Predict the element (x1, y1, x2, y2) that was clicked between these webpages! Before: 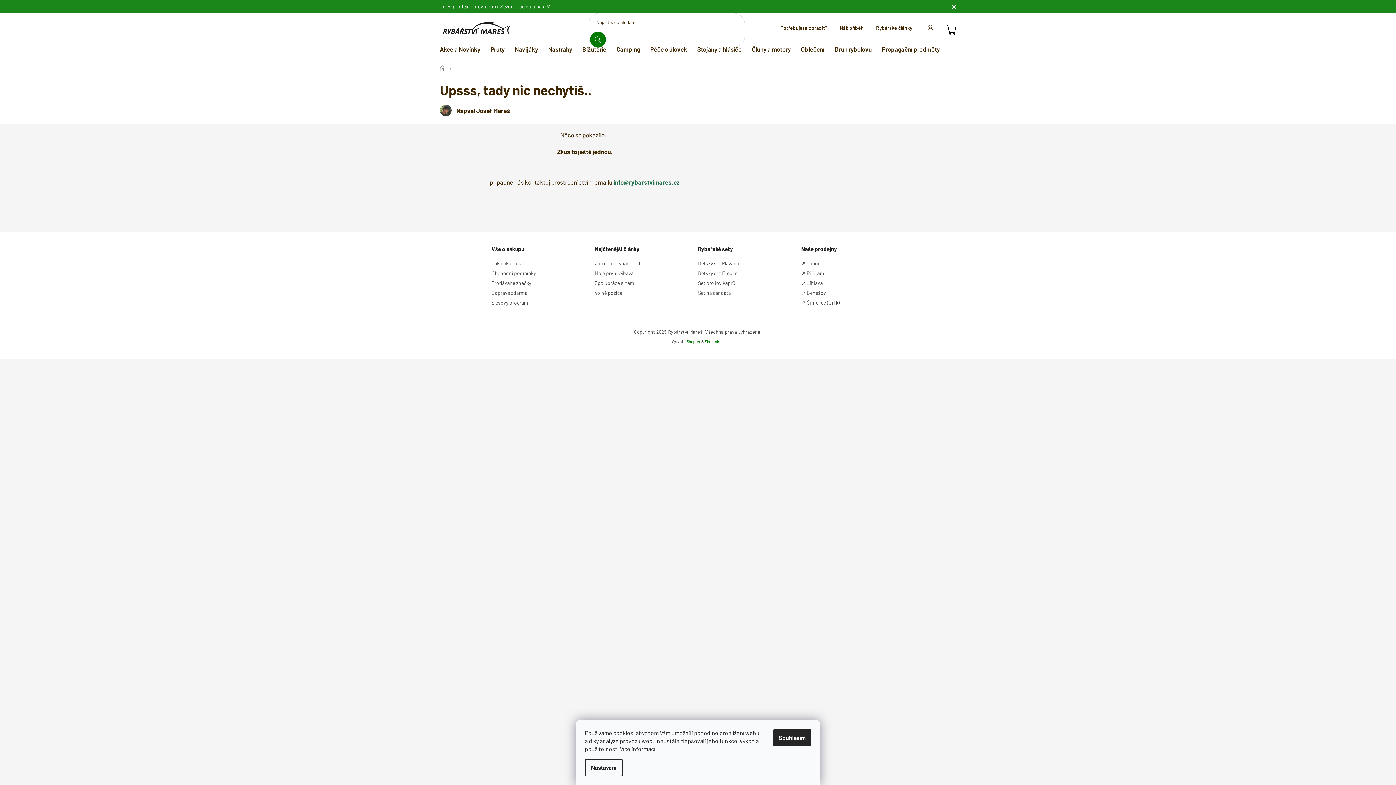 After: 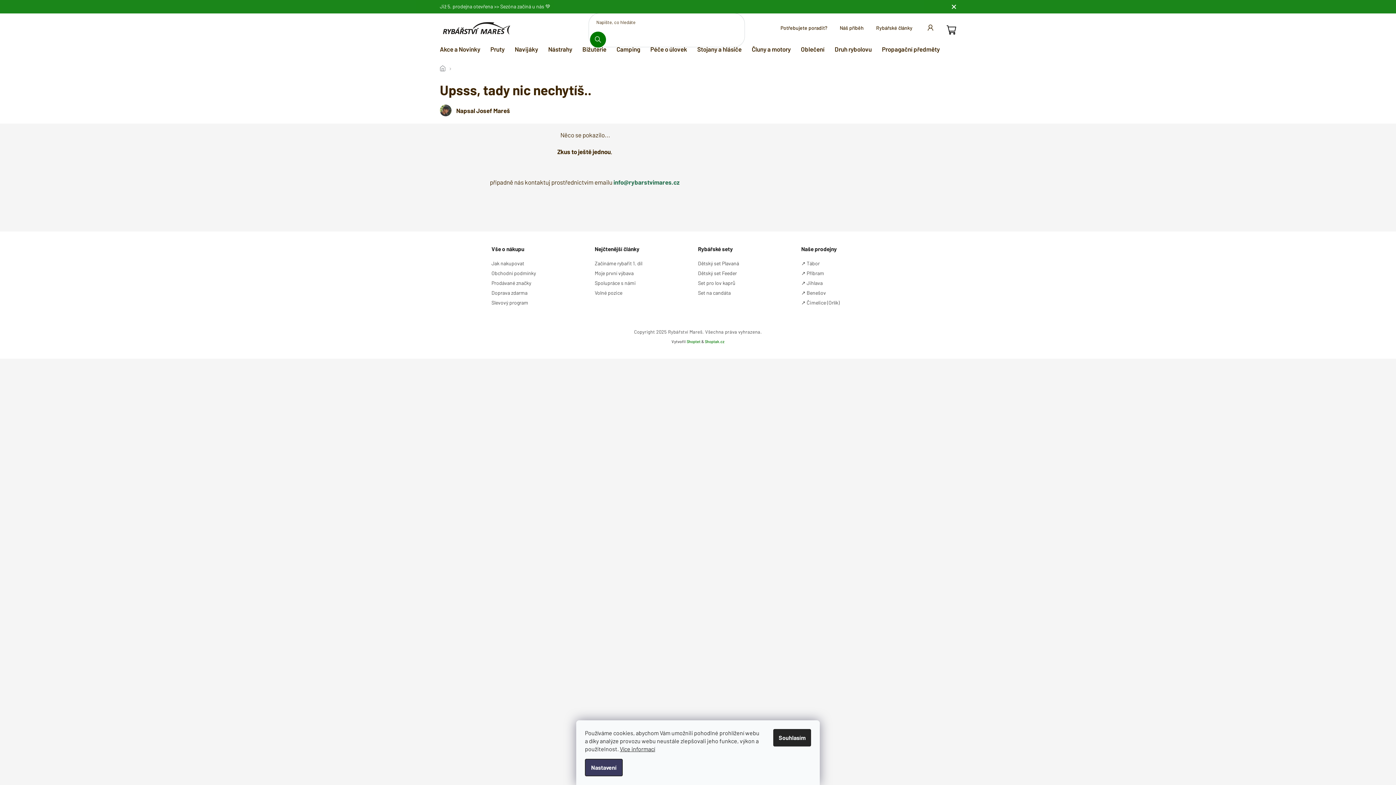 Action: bbox: (585, 759, 622, 776) label: Nastavení